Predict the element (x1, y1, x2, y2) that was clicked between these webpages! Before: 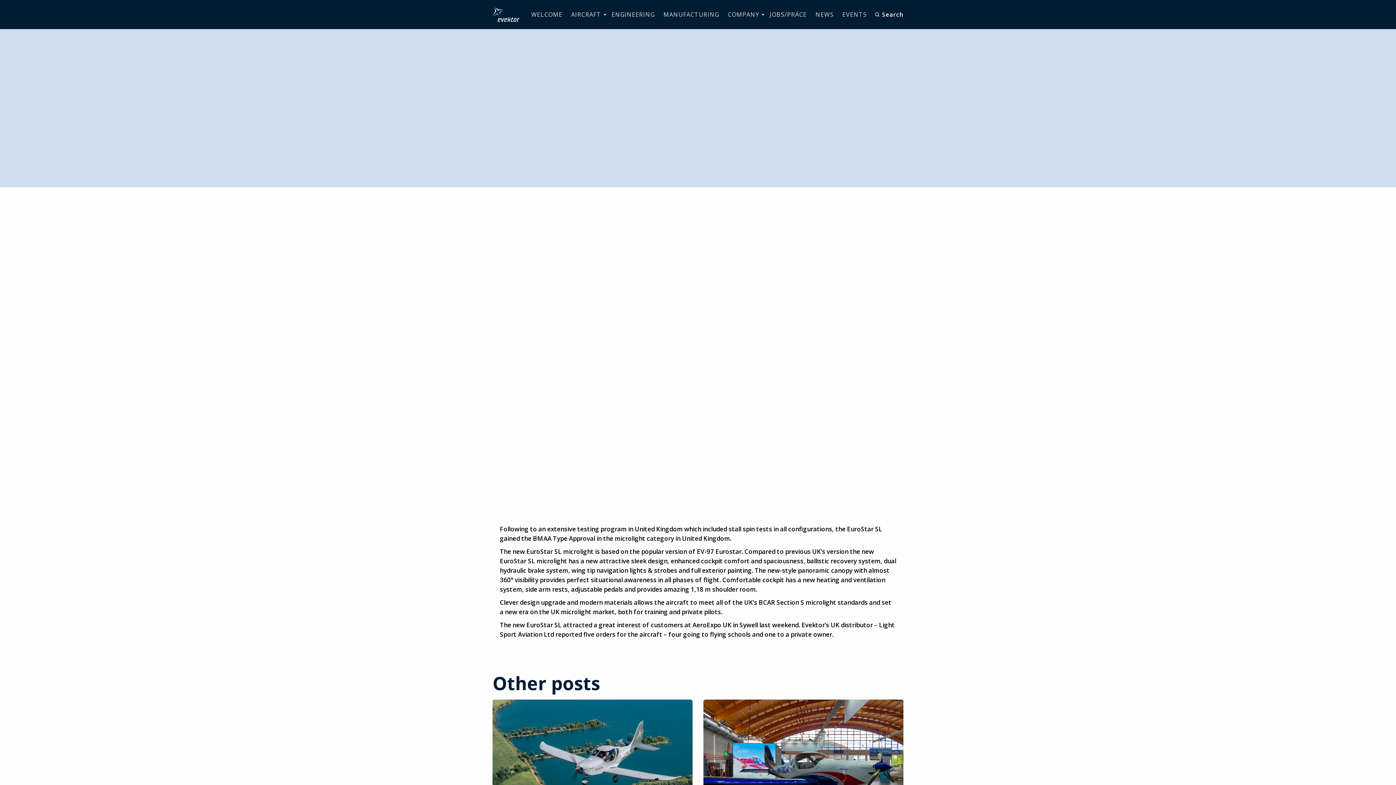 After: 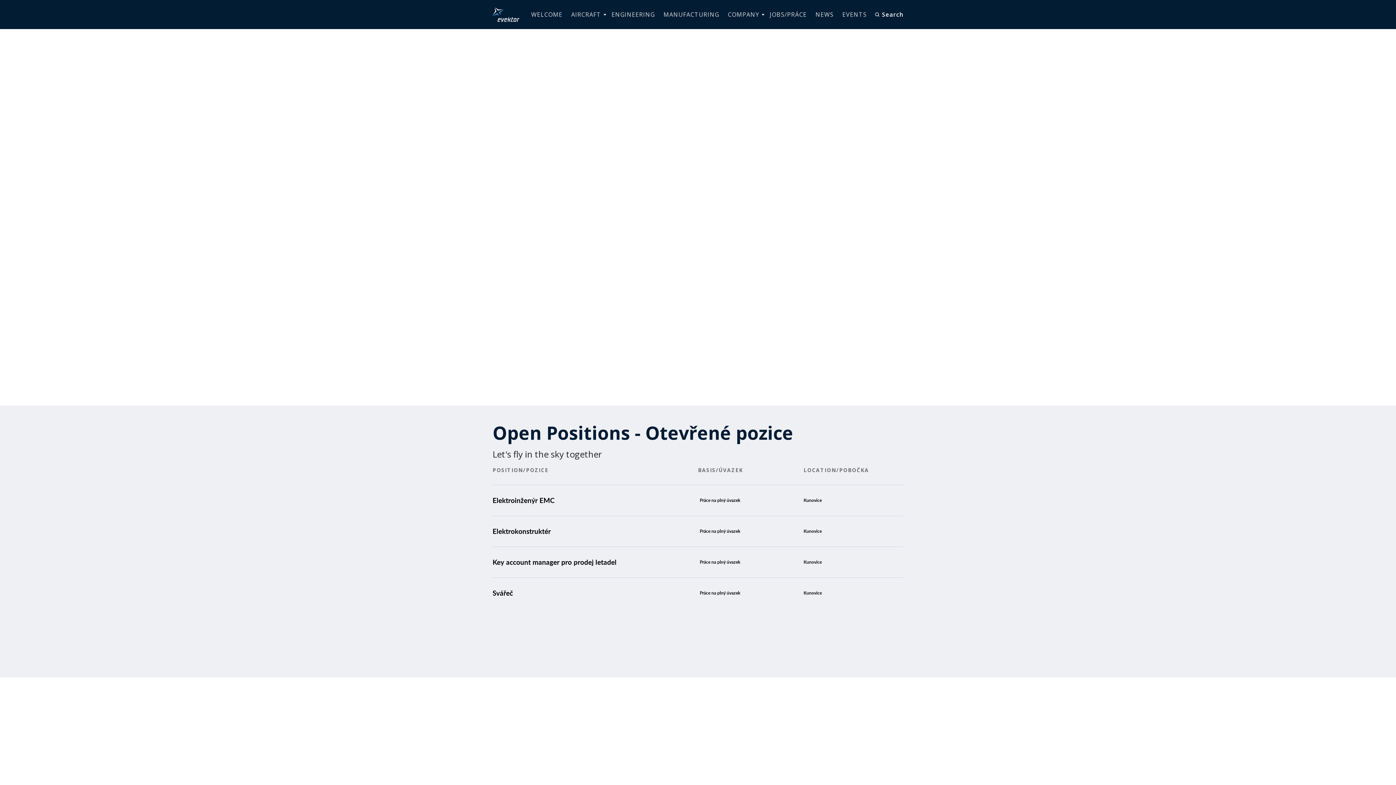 Action: bbox: (769, 9, 806, 19) label: JOBS/PRÁCE